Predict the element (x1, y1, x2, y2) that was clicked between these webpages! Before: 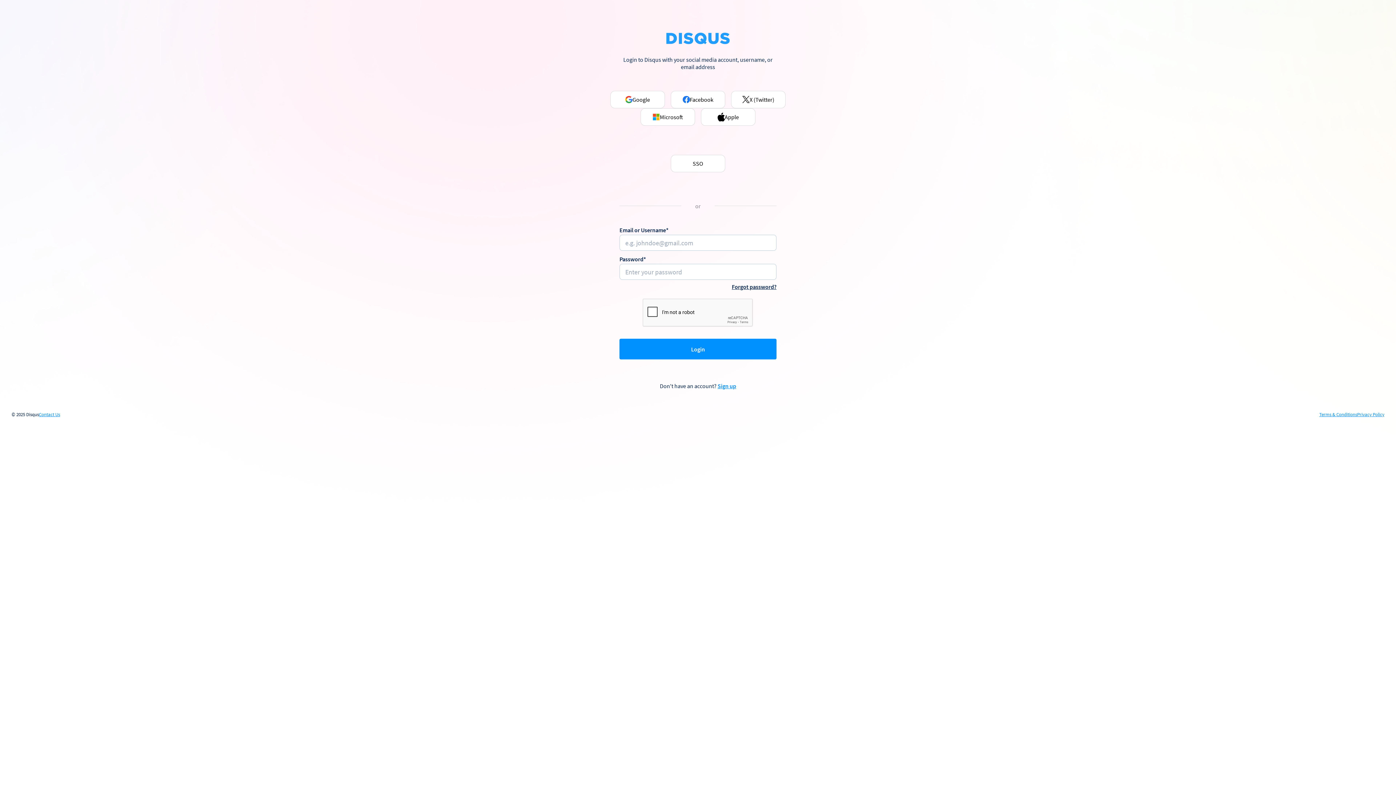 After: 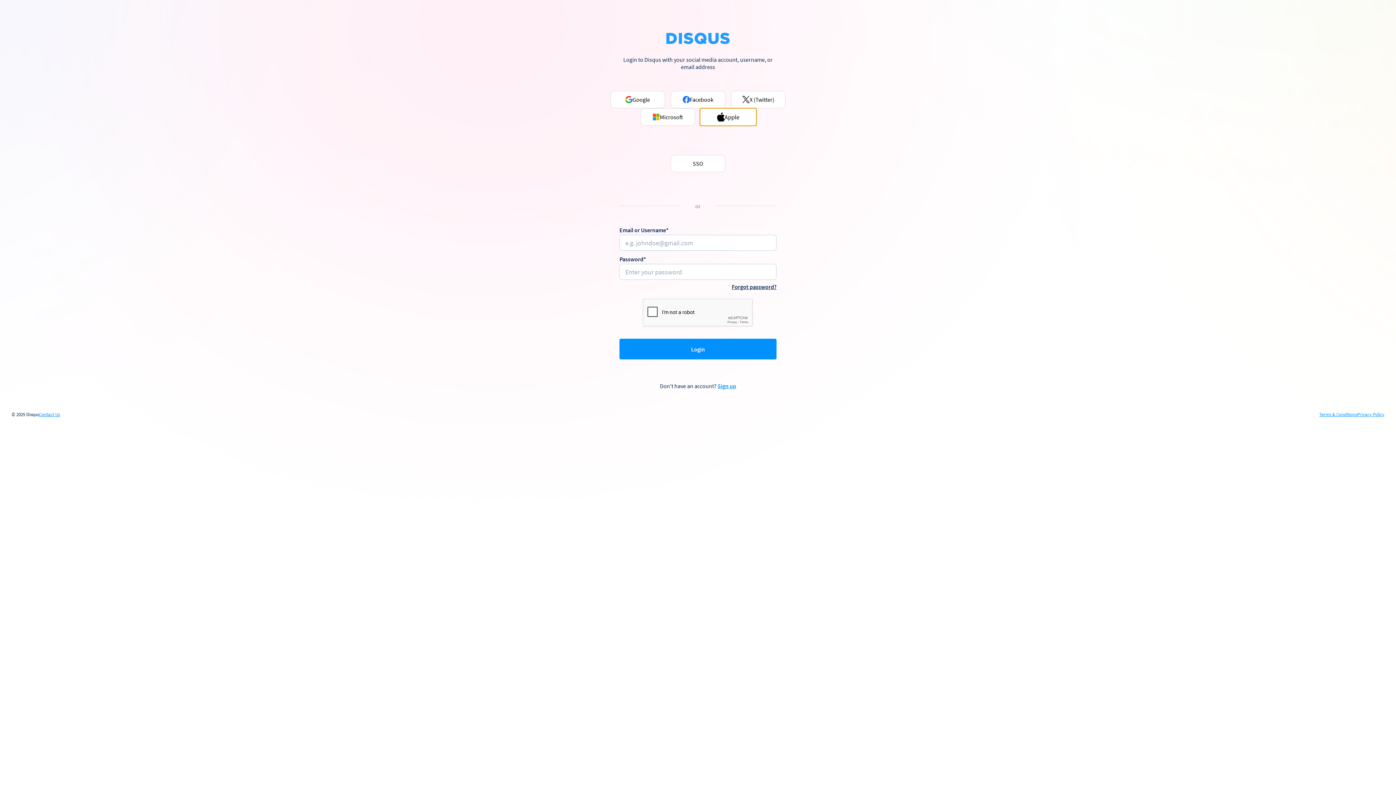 Action: bbox: (701, 108, 755, 125) label: Apple